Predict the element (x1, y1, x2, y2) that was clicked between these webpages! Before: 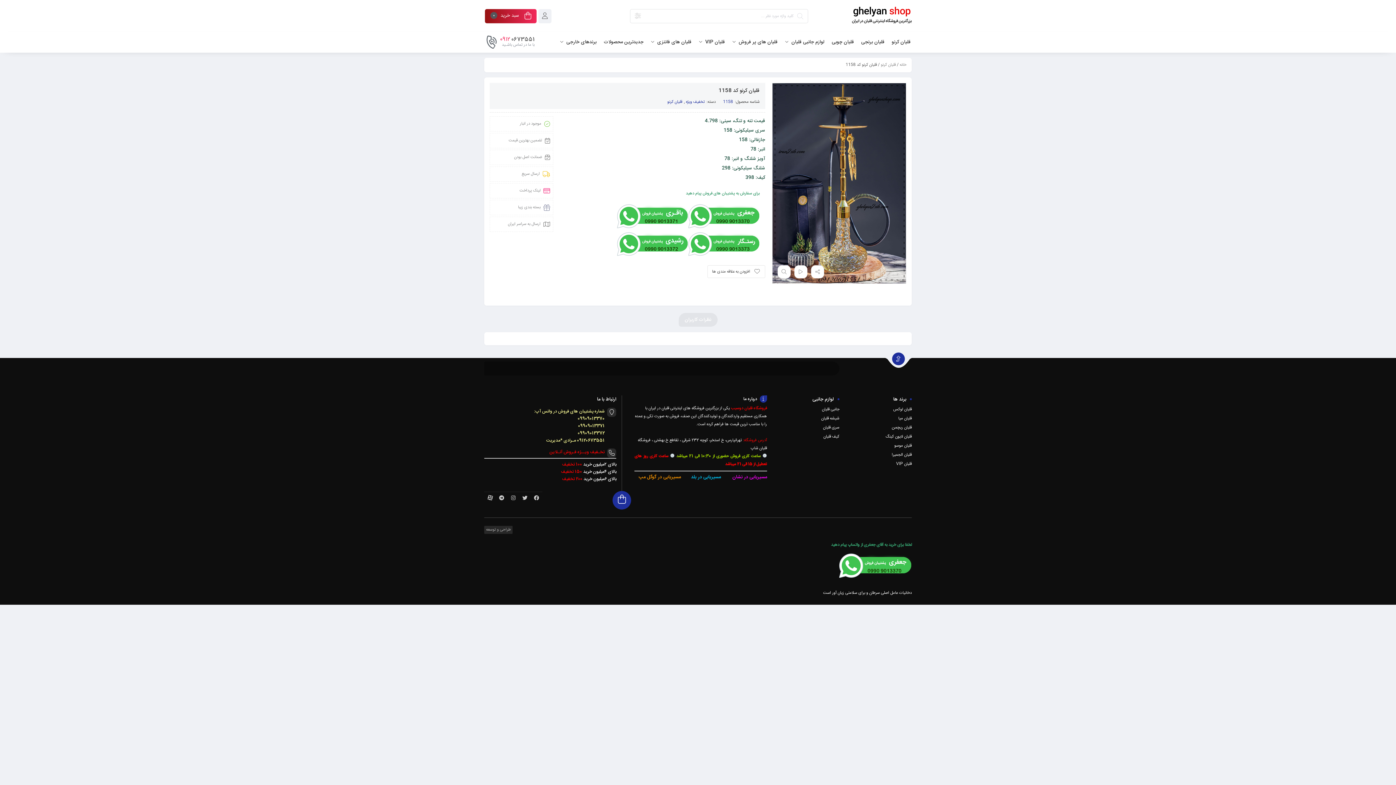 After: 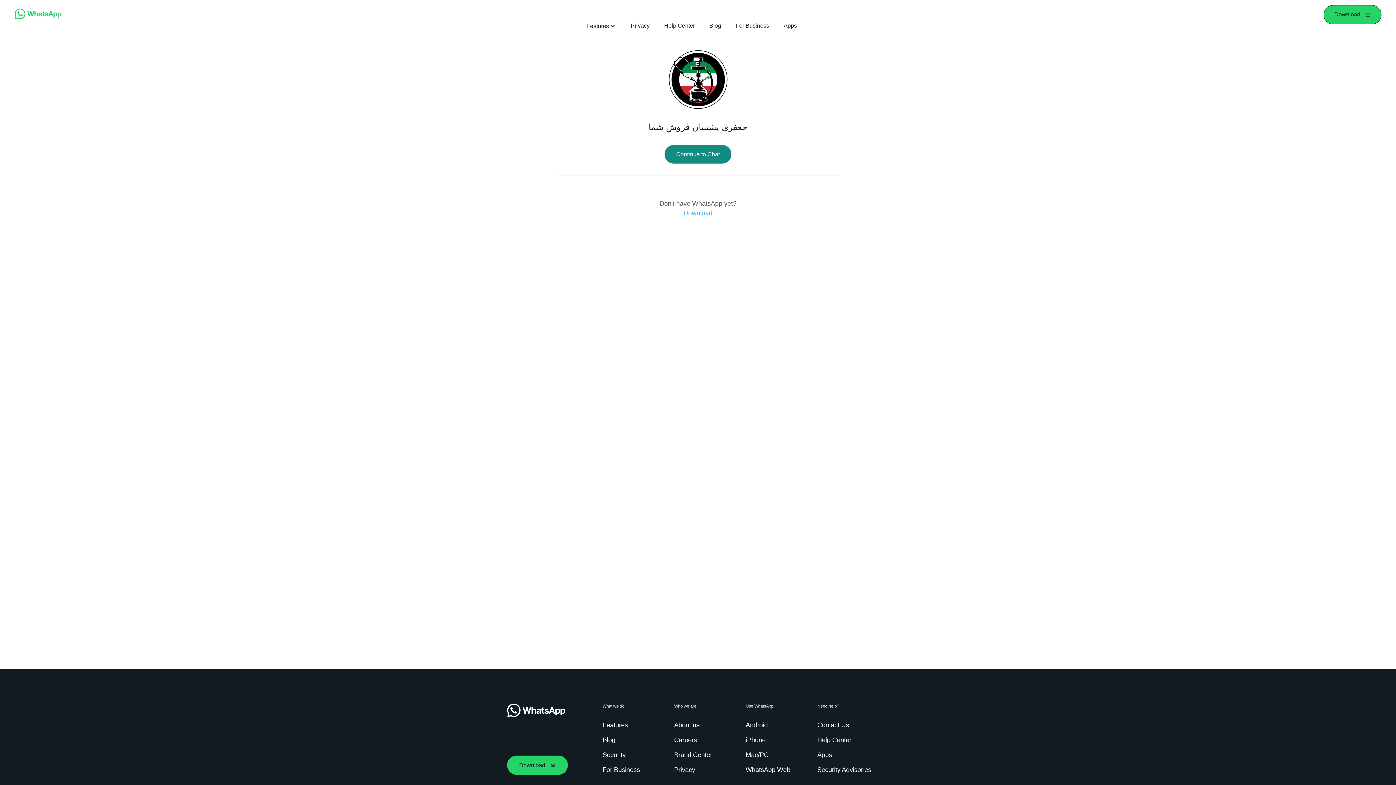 Action: label: 09909013370  bbox: (576, 415, 604, 422)